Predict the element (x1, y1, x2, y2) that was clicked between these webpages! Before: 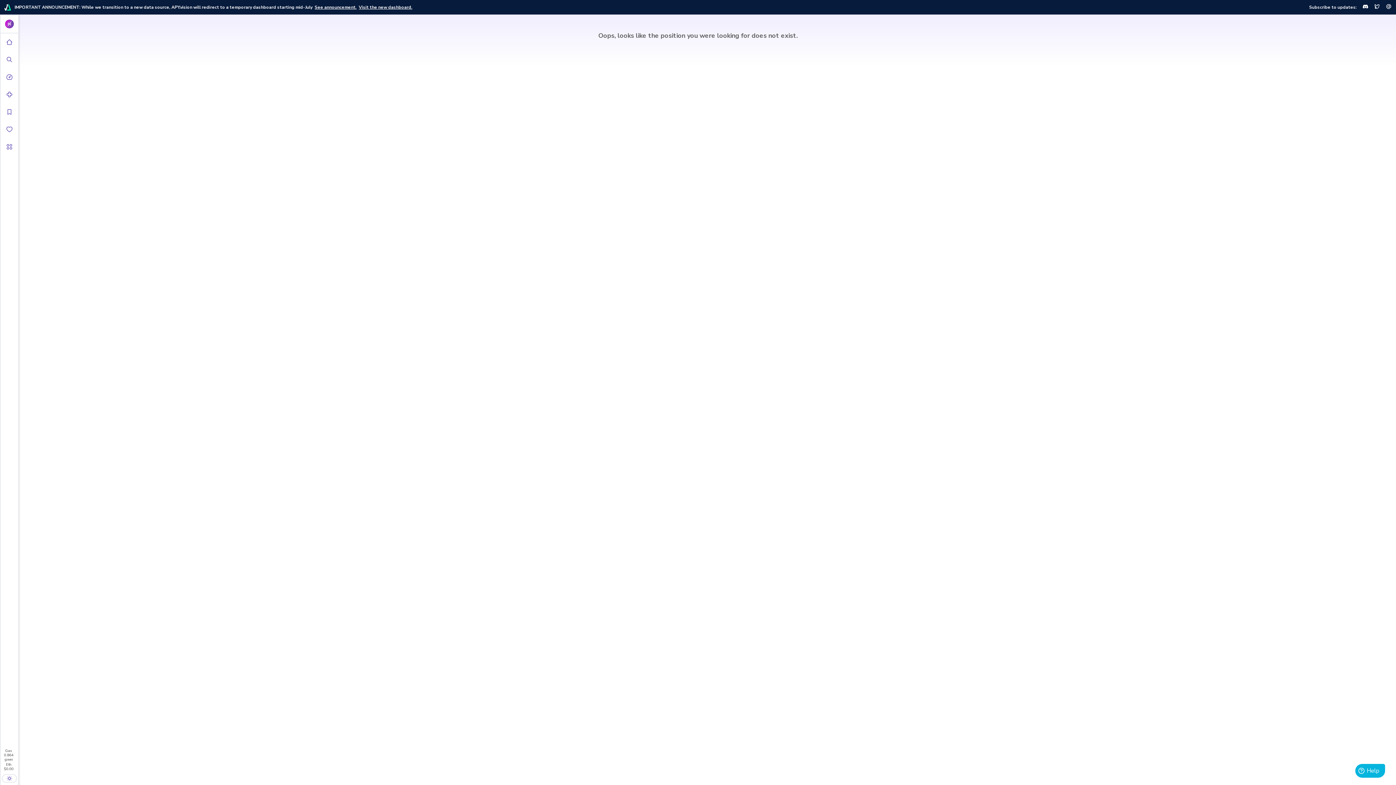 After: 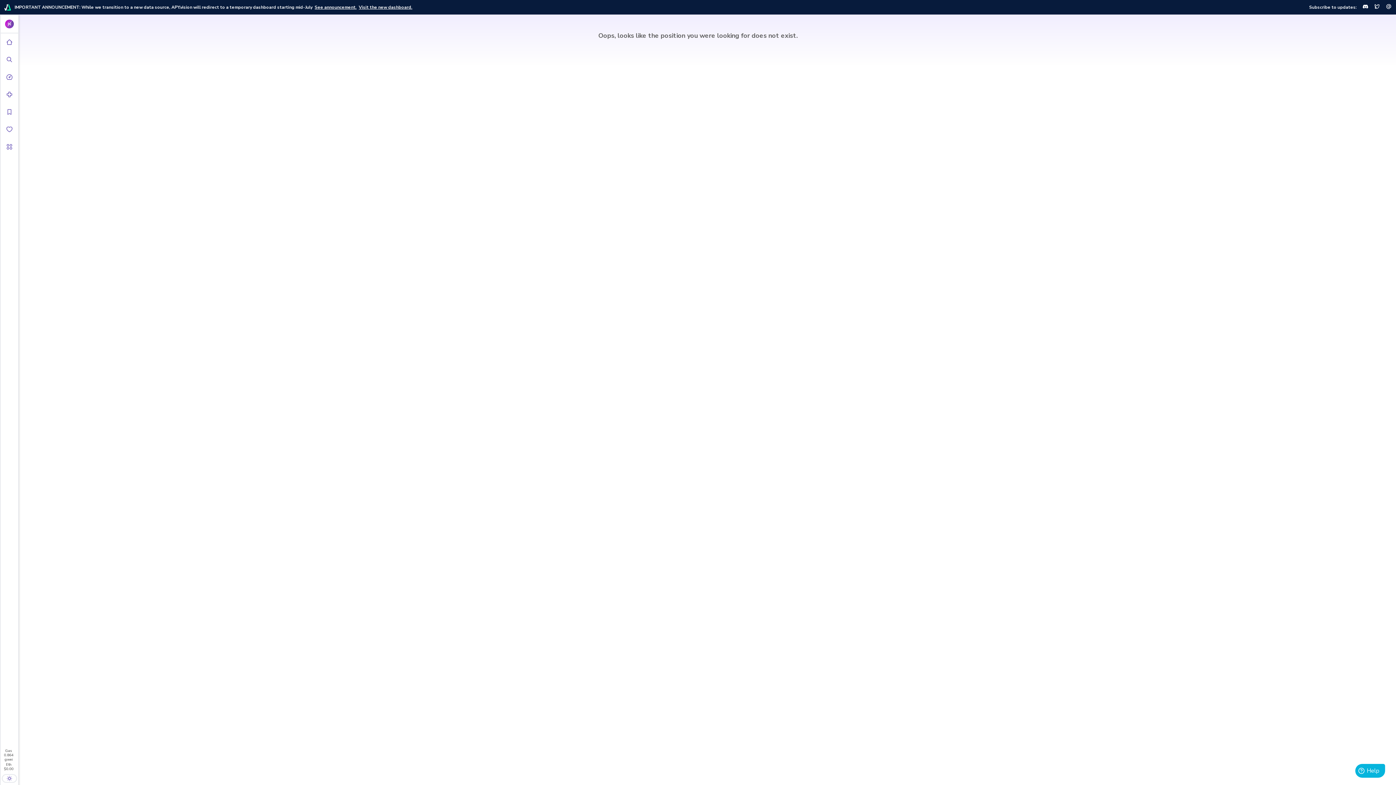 Action: bbox: (1362, 3, 1368, 11)